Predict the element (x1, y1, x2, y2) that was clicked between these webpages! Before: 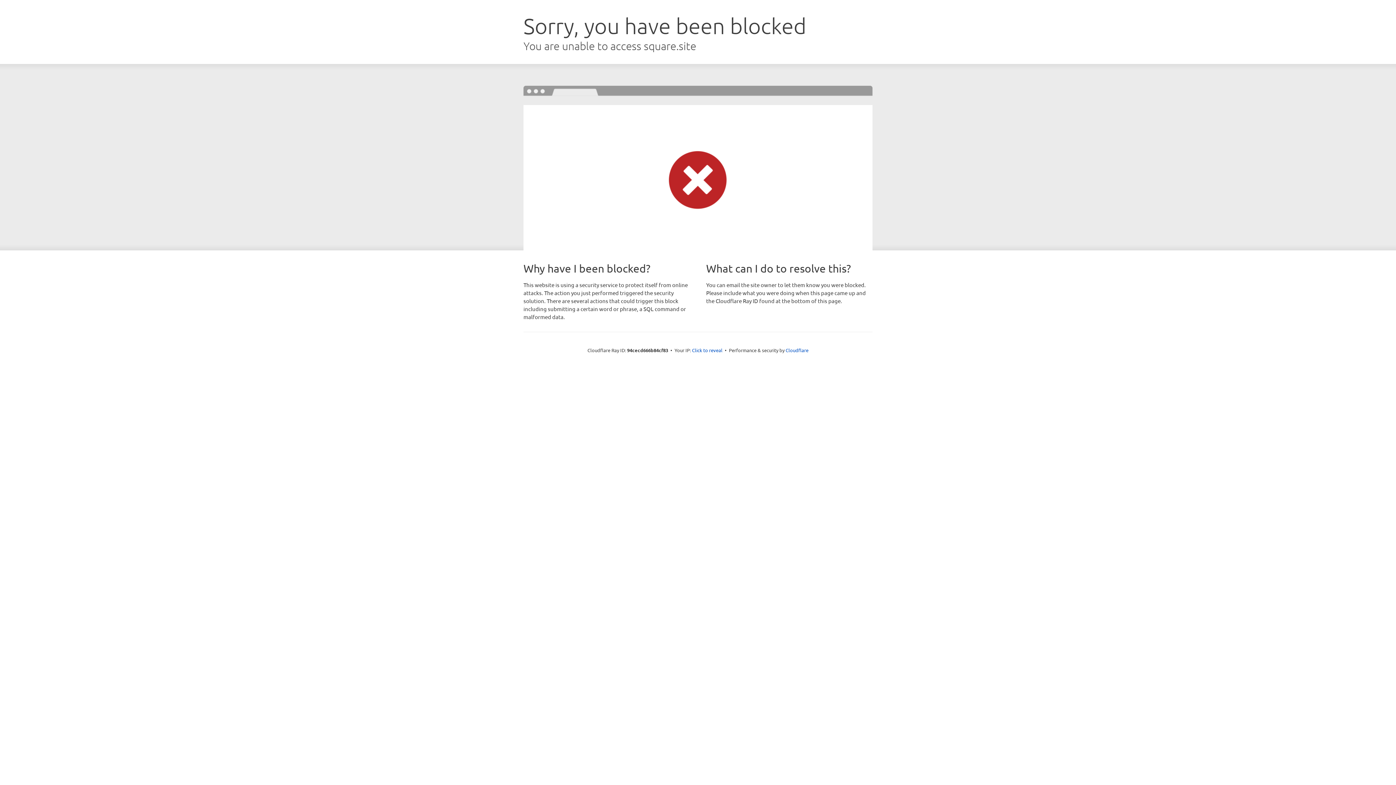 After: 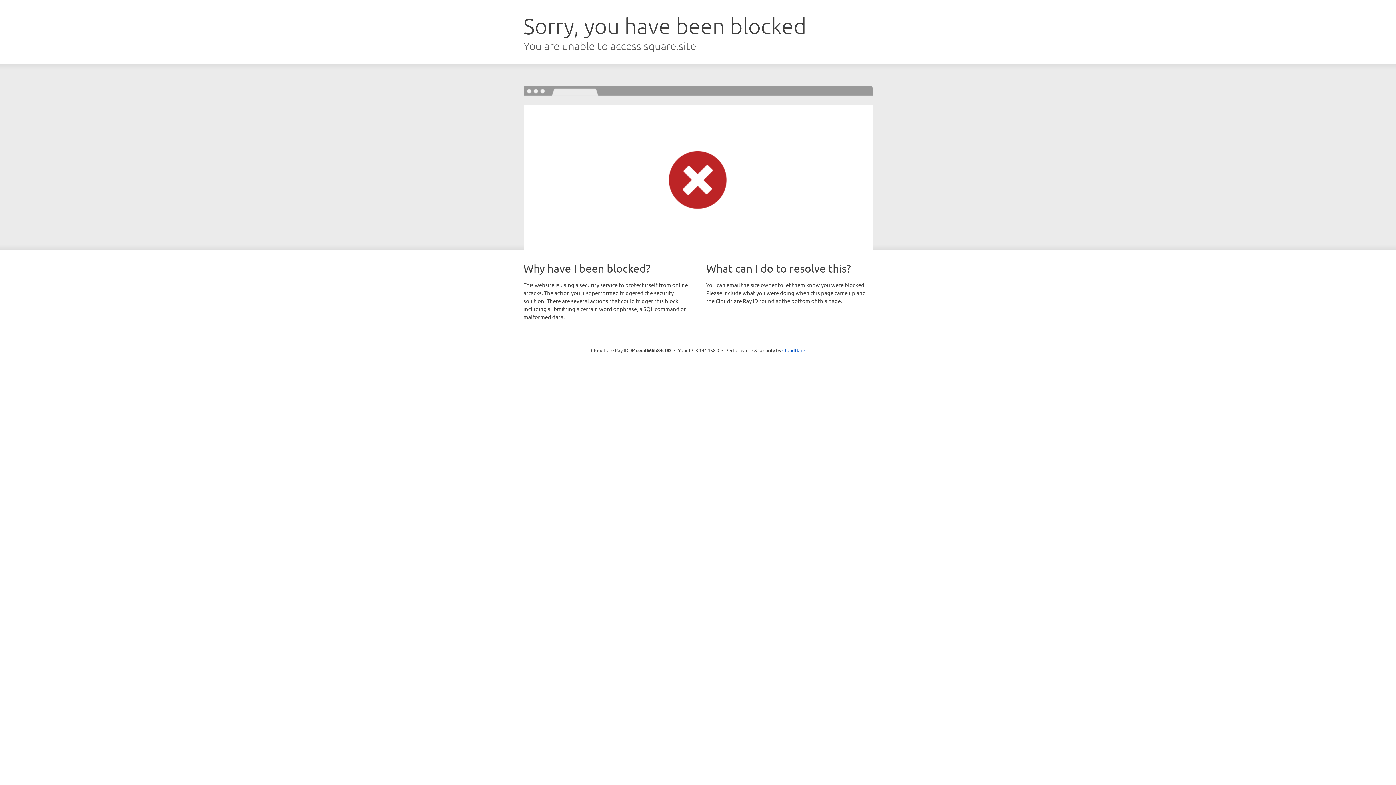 Action: label: Click to reveal bbox: (692, 346, 722, 353)